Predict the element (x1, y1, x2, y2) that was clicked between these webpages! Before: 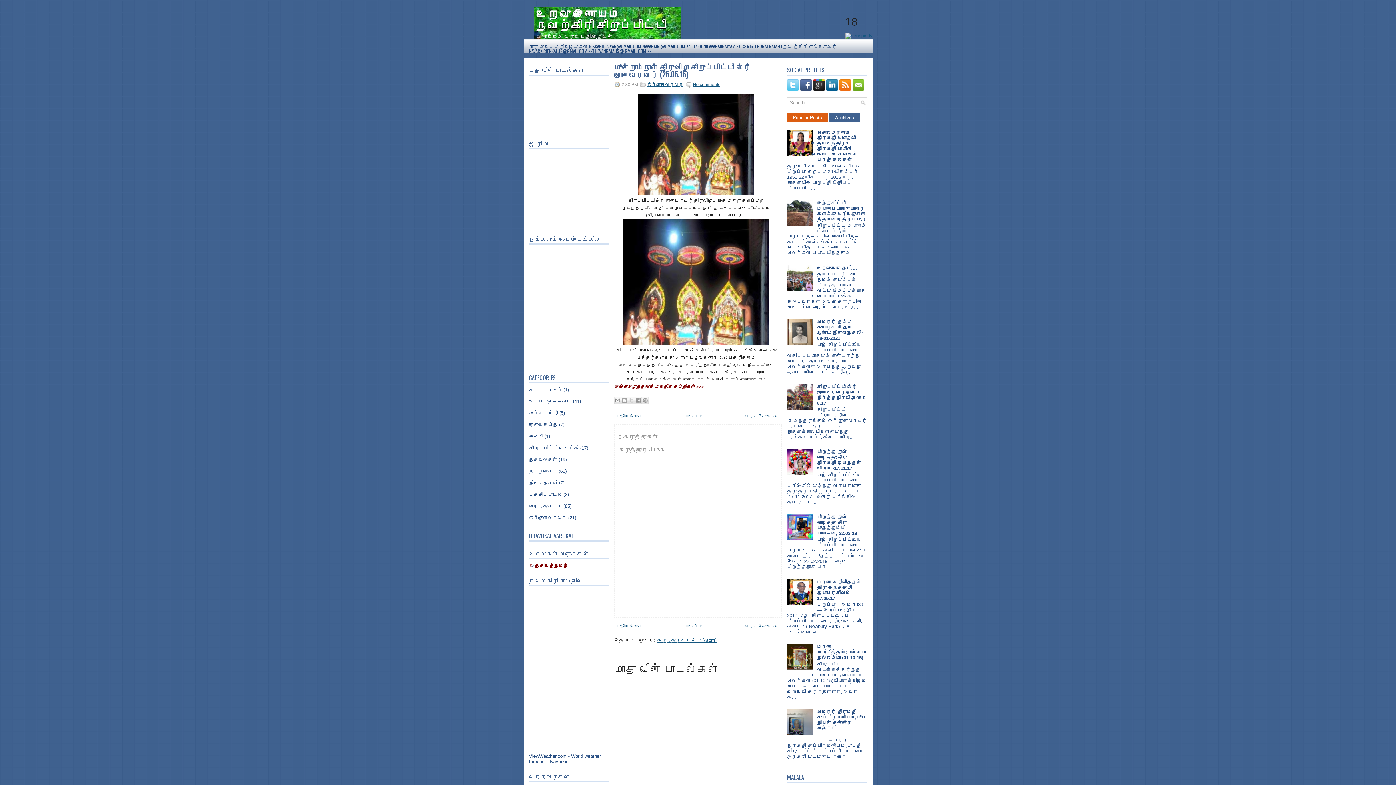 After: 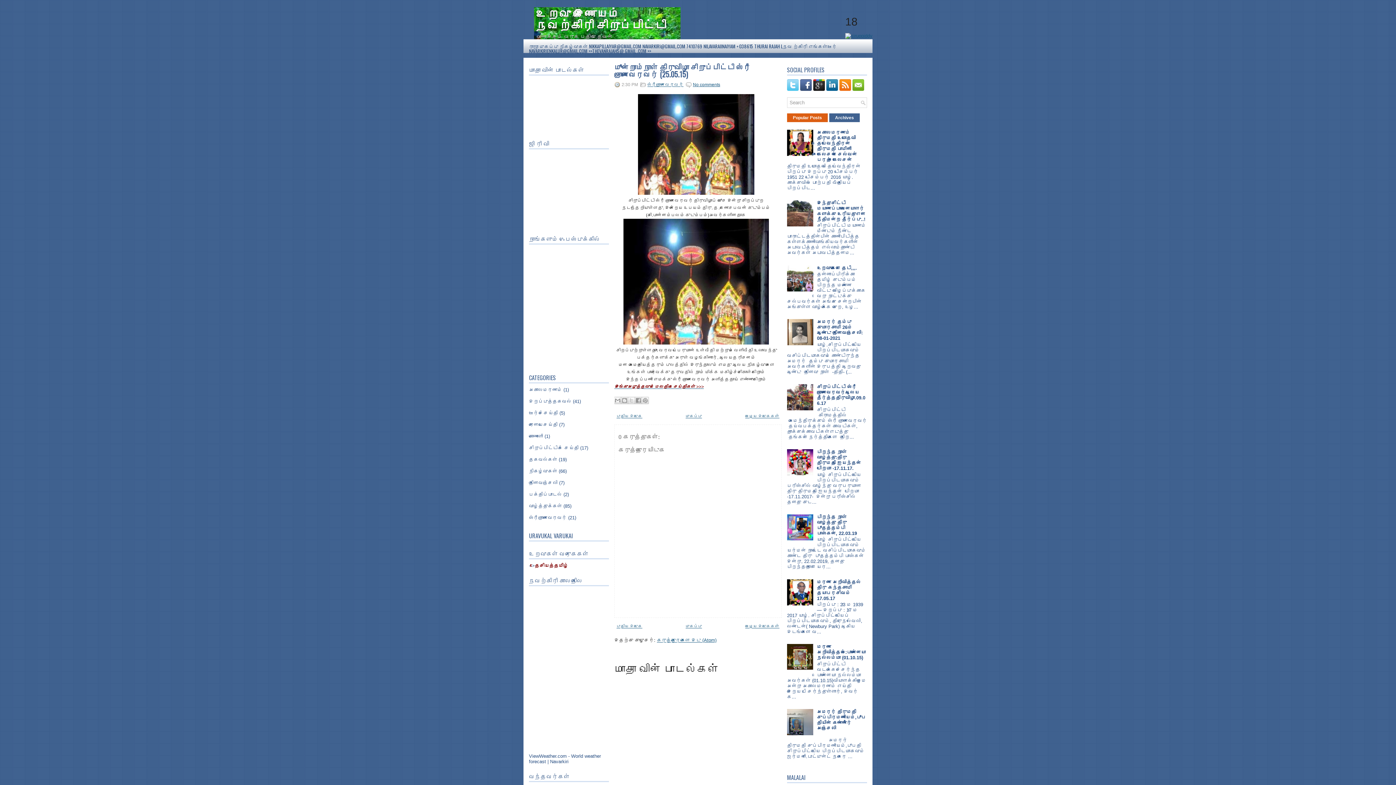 Action: bbox: (787, 222, 815, 227)